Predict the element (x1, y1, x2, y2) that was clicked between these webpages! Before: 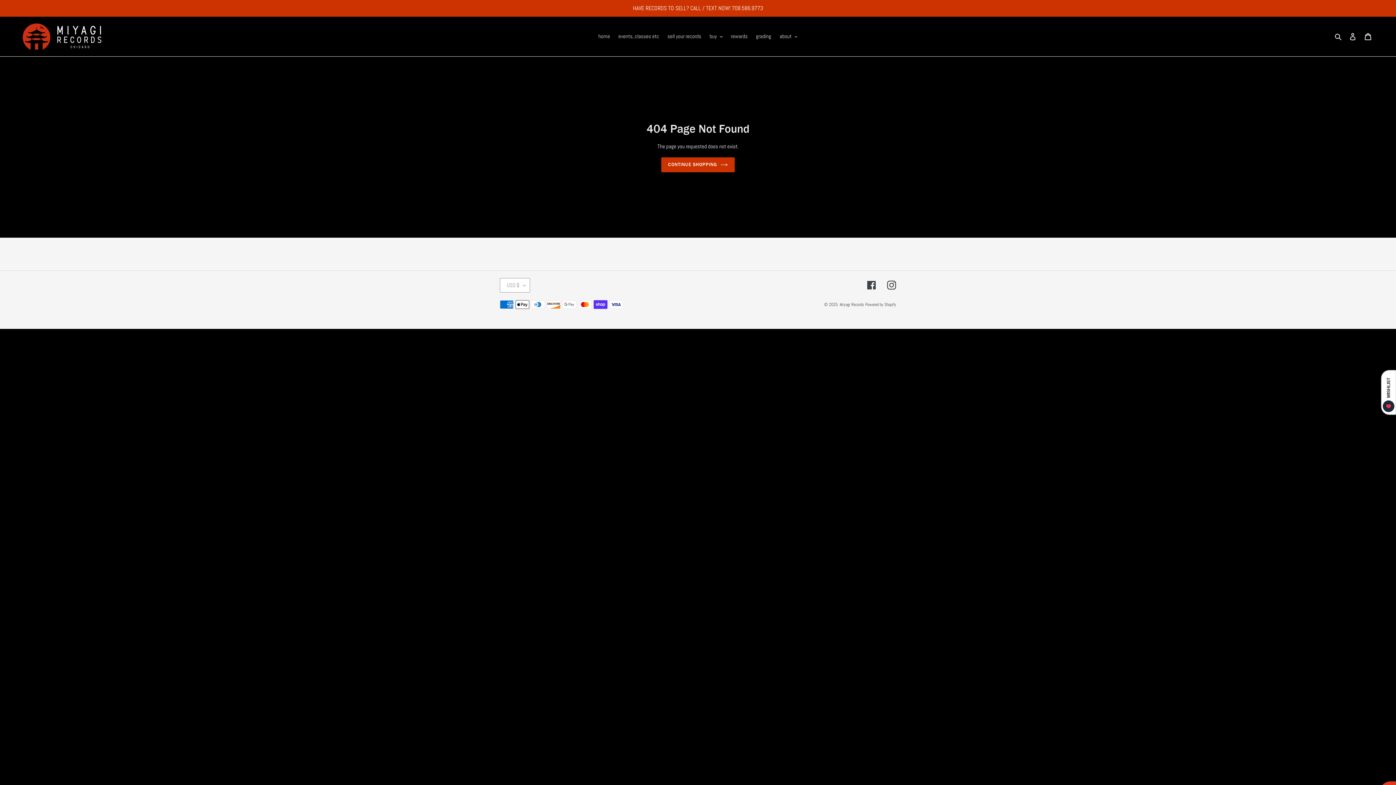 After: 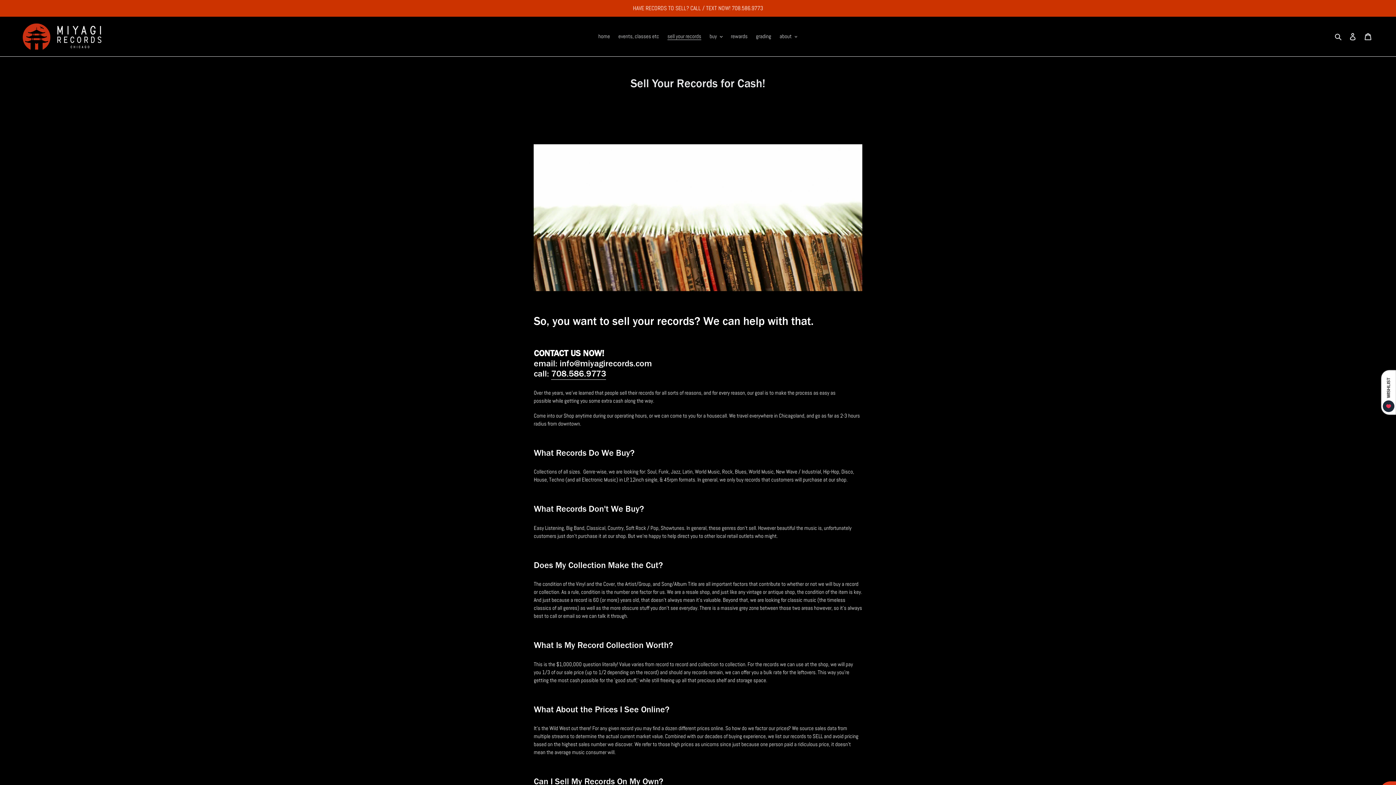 Action: label: sell your records bbox: (664, 31, 705, 41)